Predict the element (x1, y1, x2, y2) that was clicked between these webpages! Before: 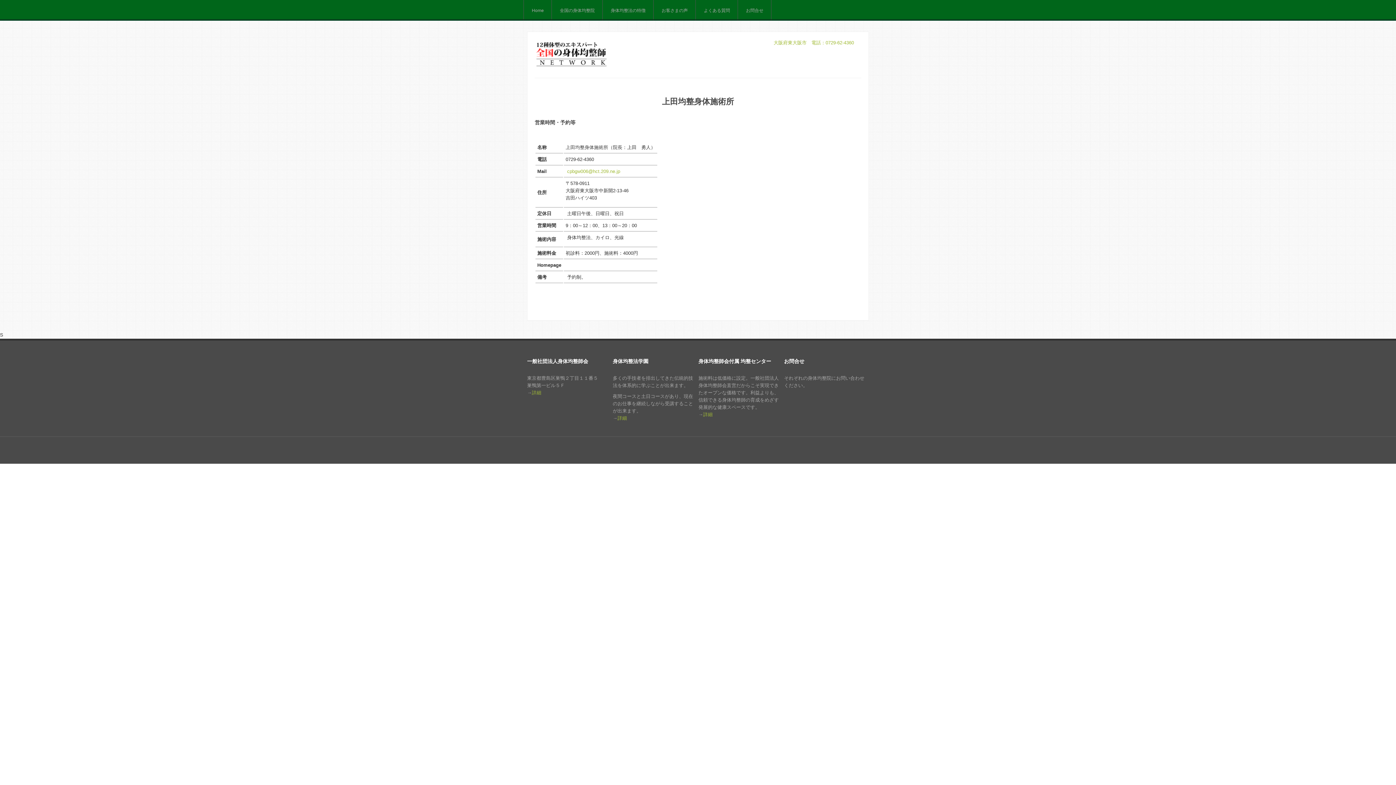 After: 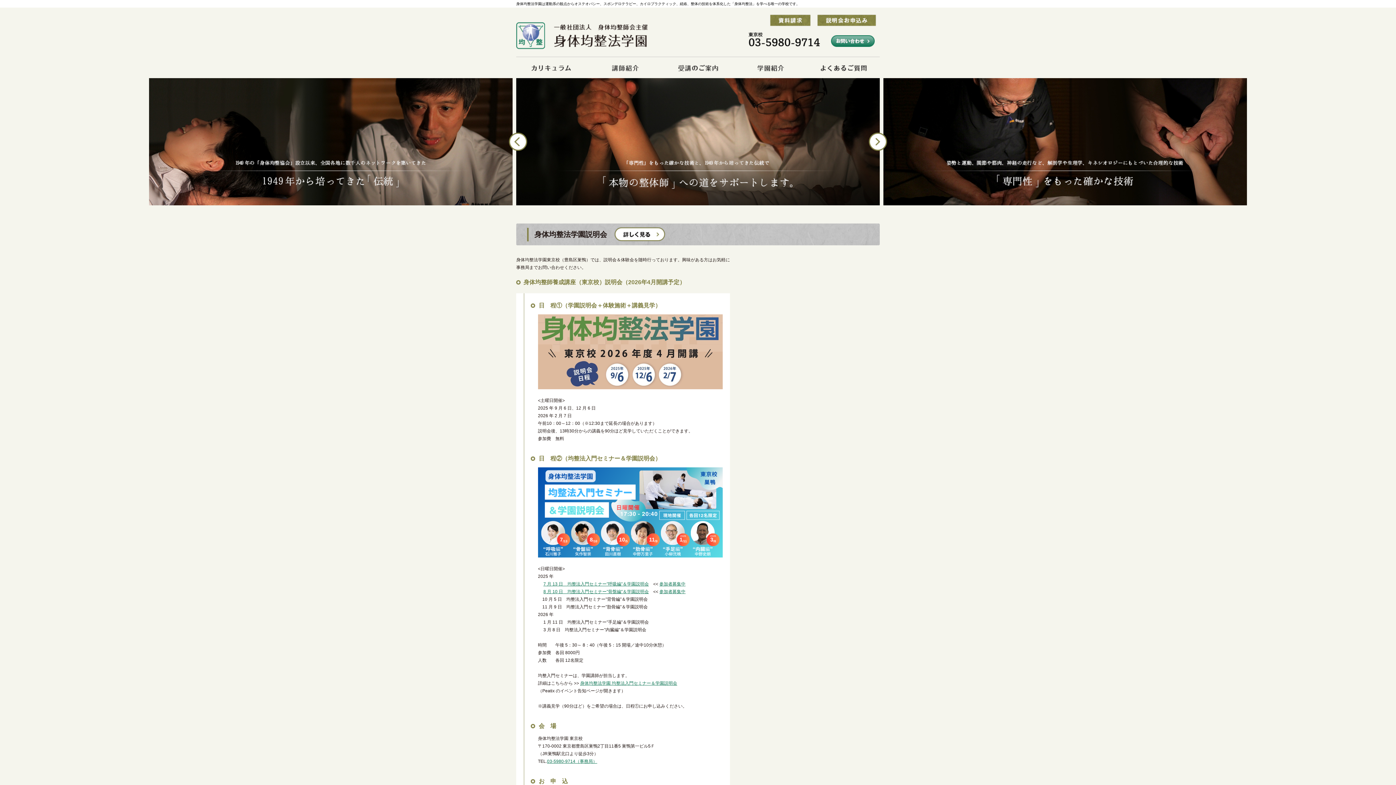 Action: label: 詳細 bbox: (617, 415, 627, 421)